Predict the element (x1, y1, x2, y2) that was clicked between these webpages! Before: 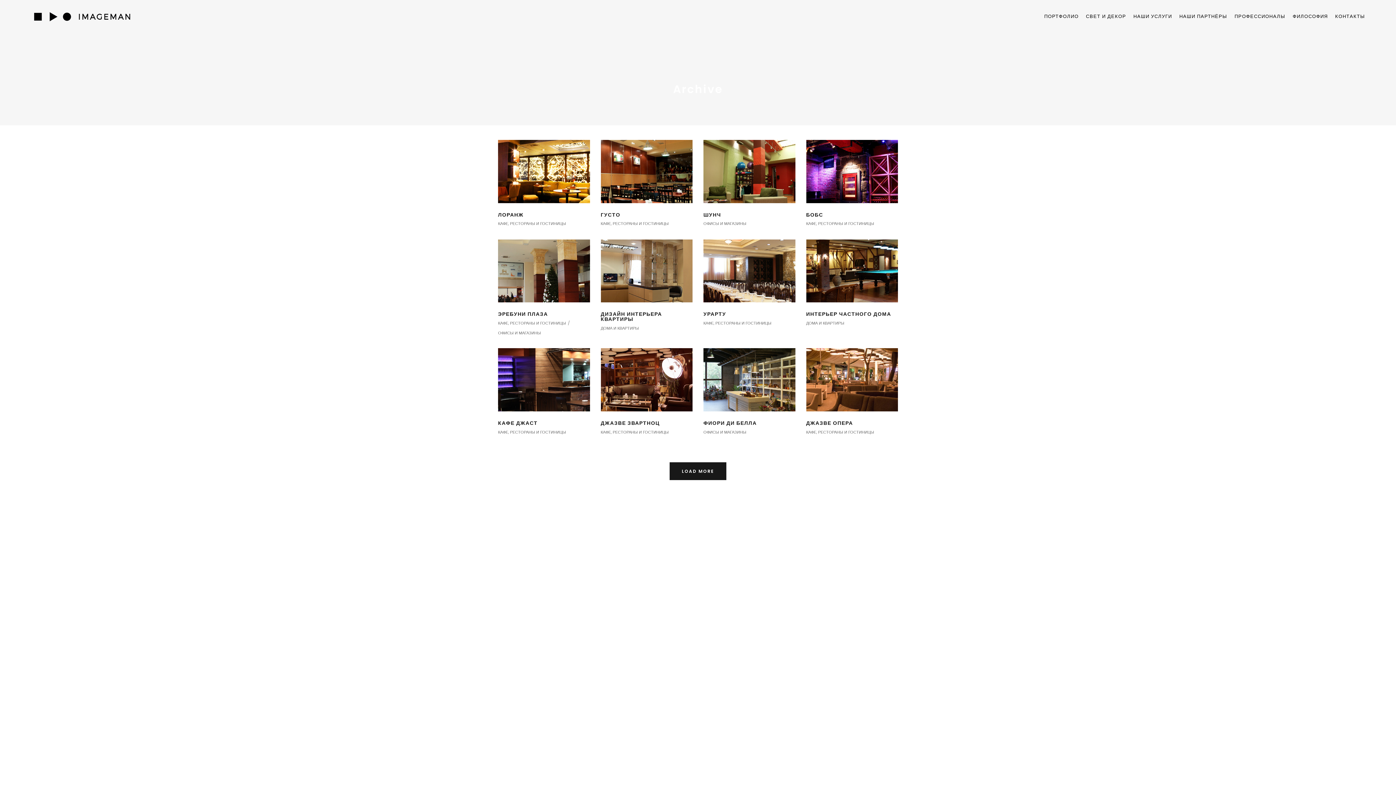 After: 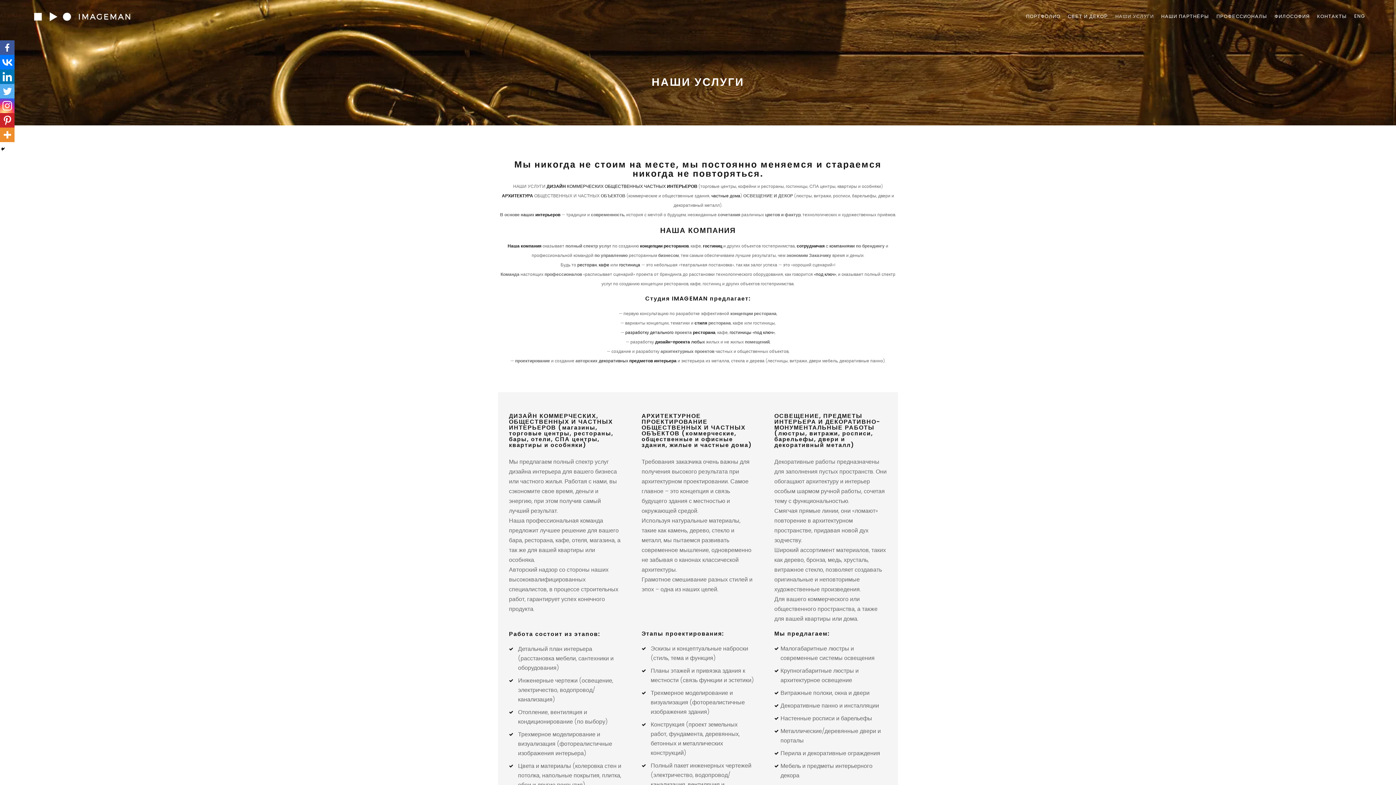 Action: label: НАШИ УСЛУГИ bbox: (1130, 0, 1176, 32)